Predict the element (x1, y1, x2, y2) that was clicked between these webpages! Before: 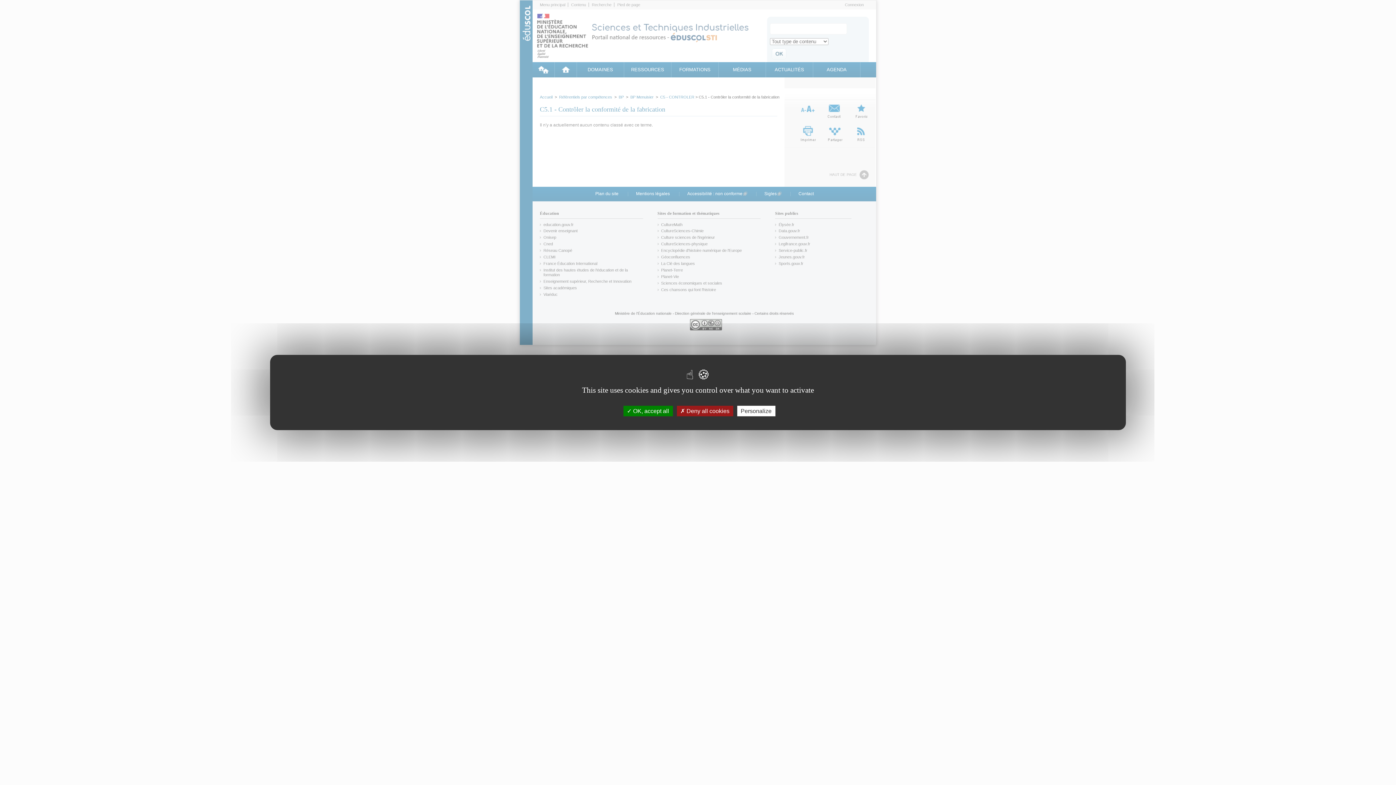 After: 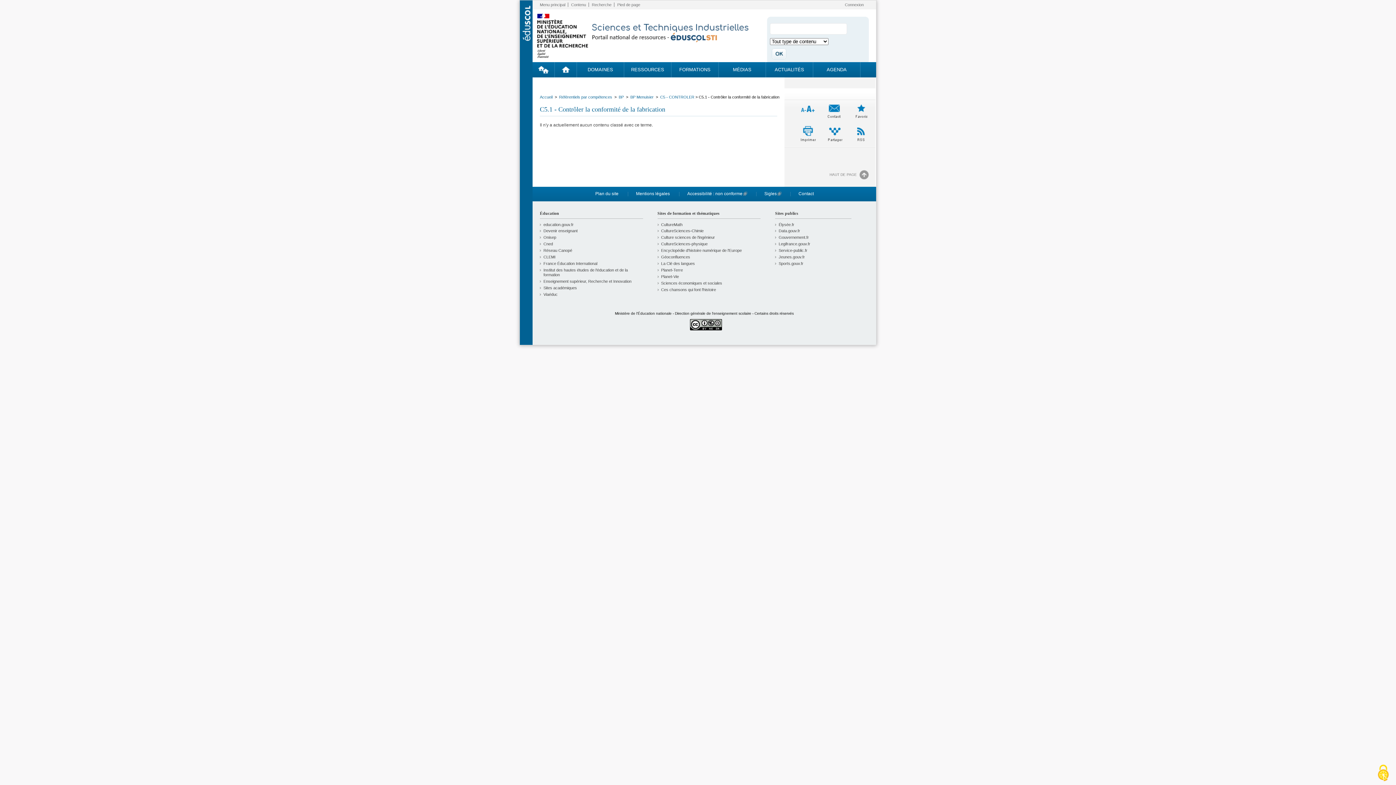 Action: label:  Deny all cookies bbox: (676, 406, 733, 416)